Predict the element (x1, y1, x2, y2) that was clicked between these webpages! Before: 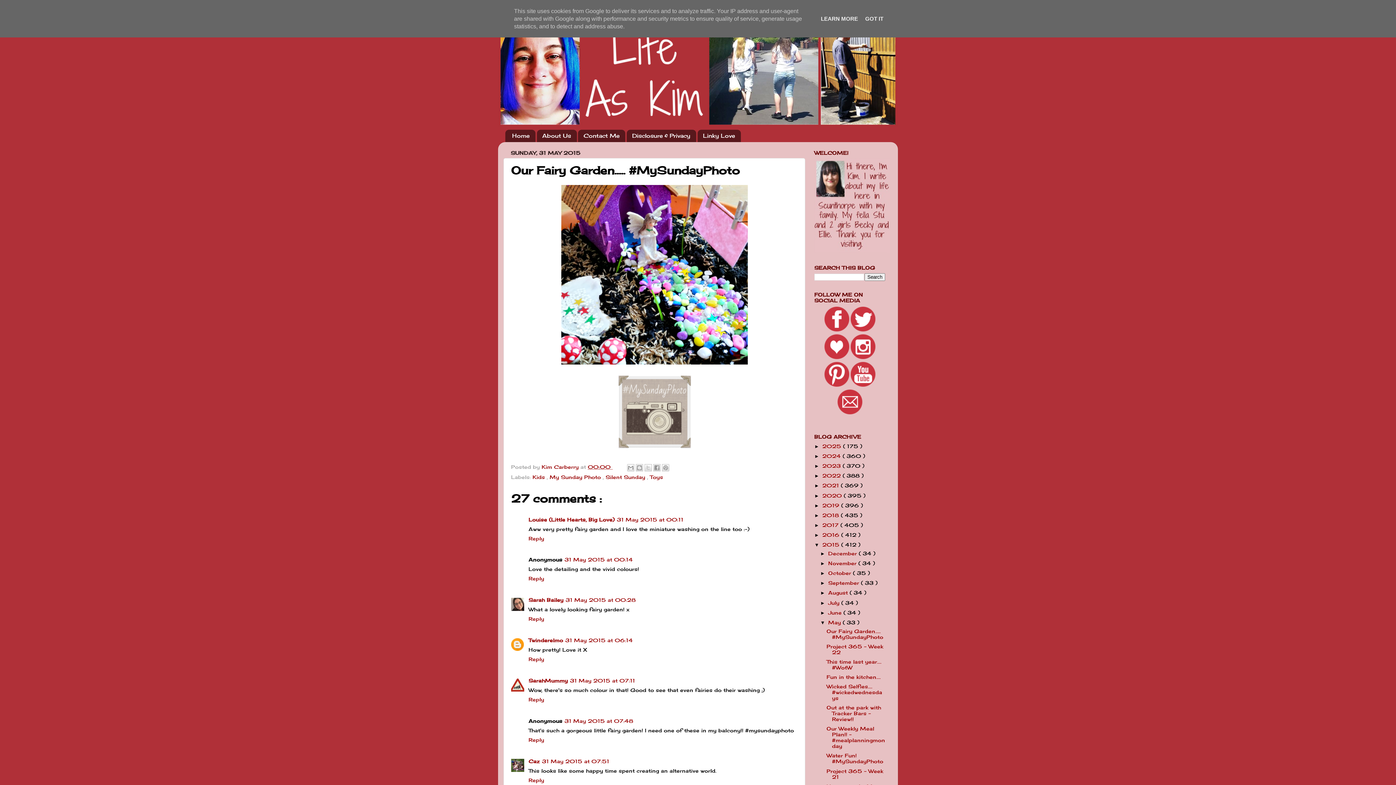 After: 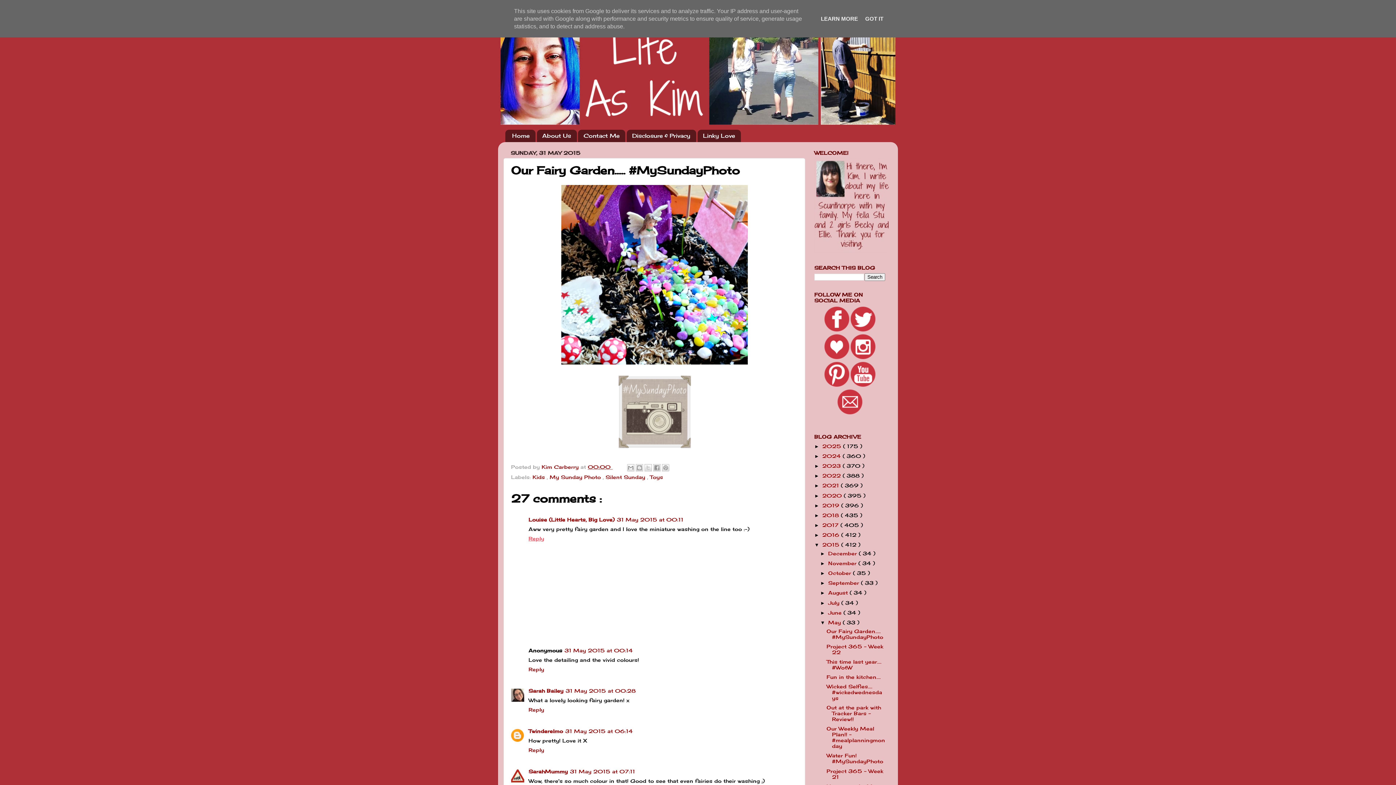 Action: label: Reply bbox: (528, 534, 546, 541)